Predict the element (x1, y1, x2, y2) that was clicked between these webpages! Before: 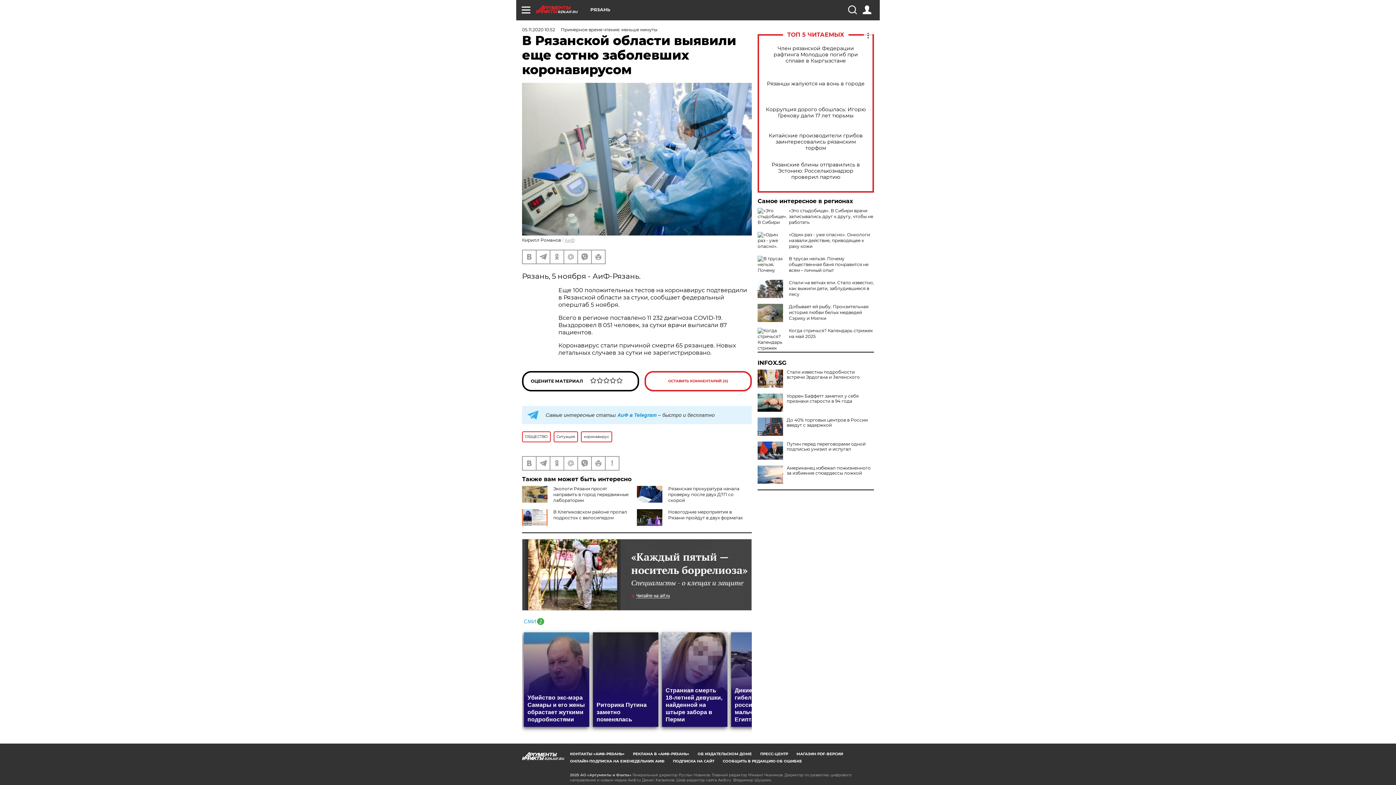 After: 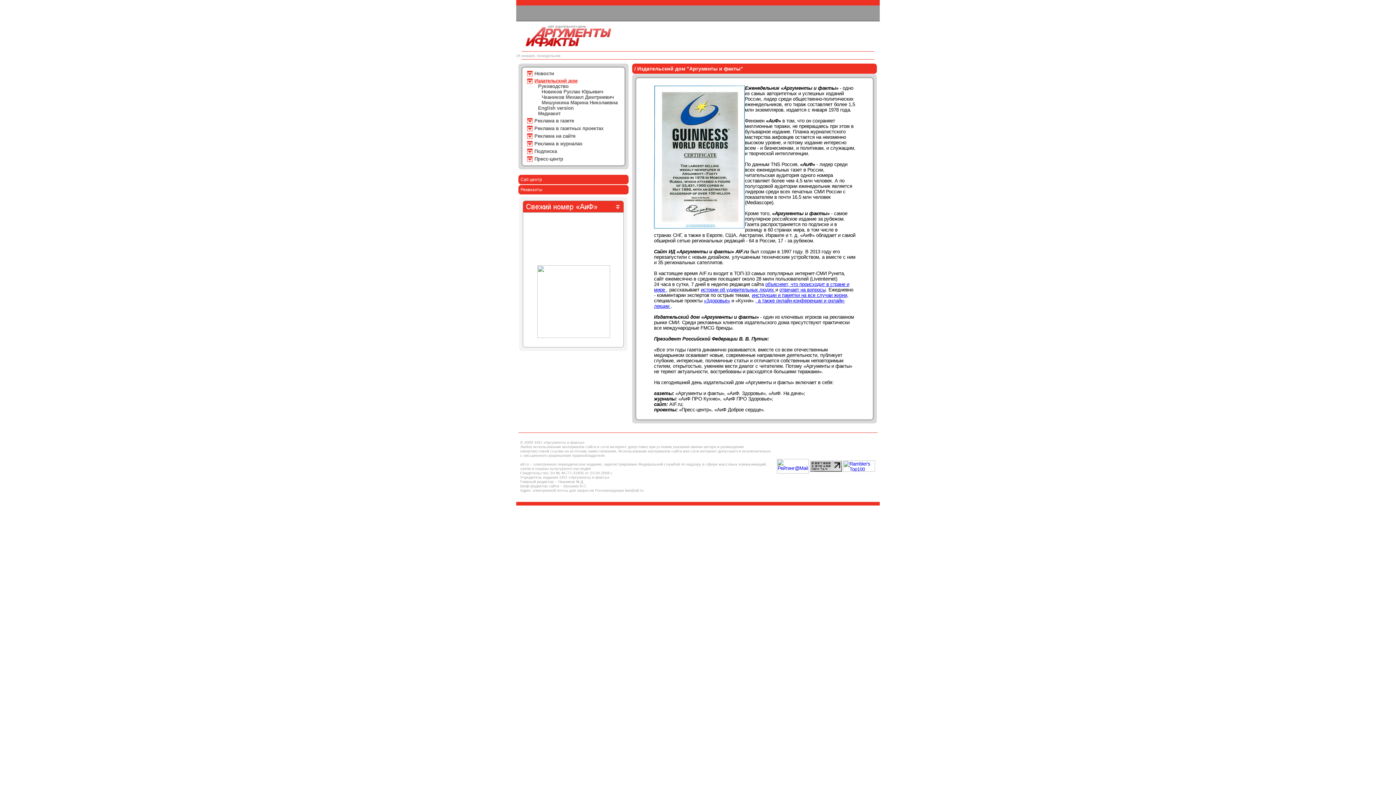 Action: label: ОБ ИЗДАТЕЛЬСКОМ ДОМЕ bbox: (697, 752, 752, 756)